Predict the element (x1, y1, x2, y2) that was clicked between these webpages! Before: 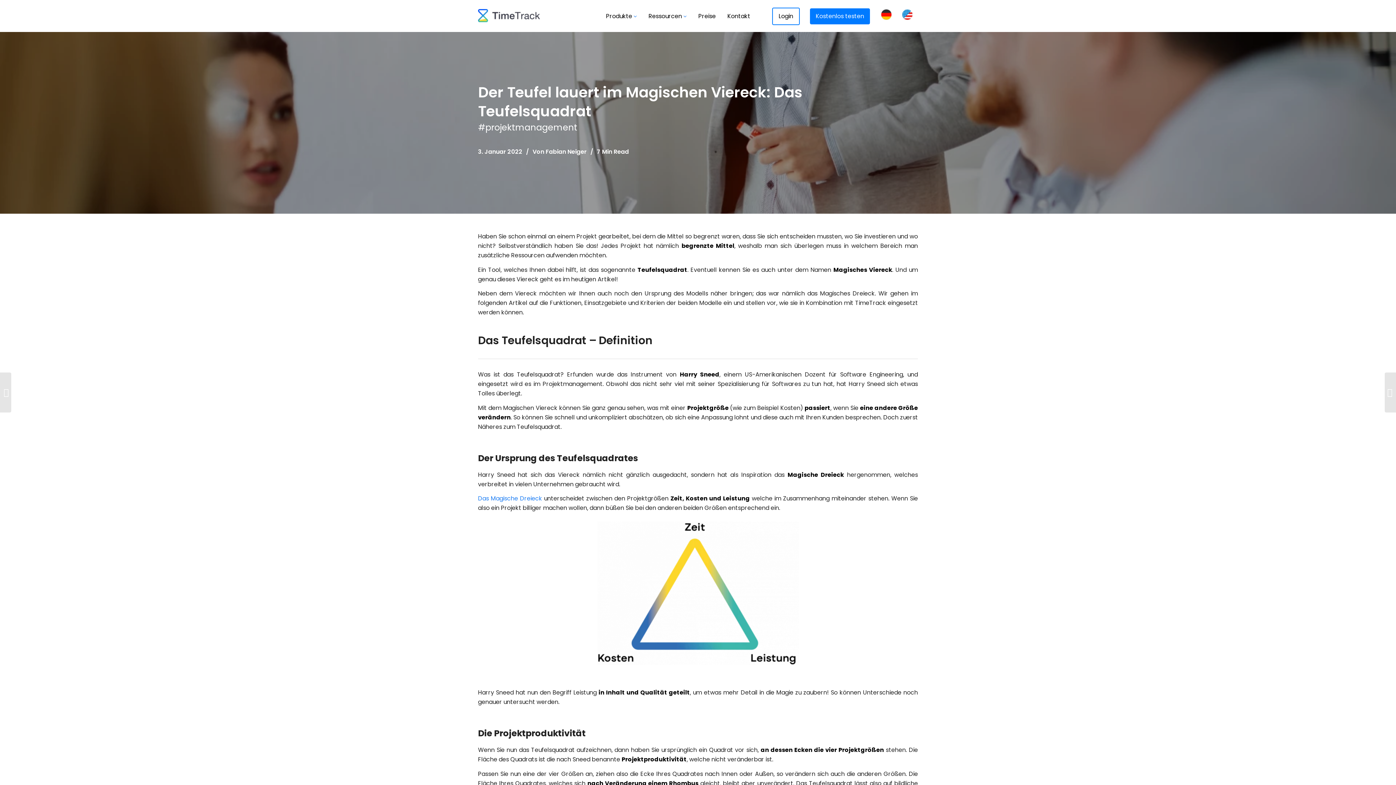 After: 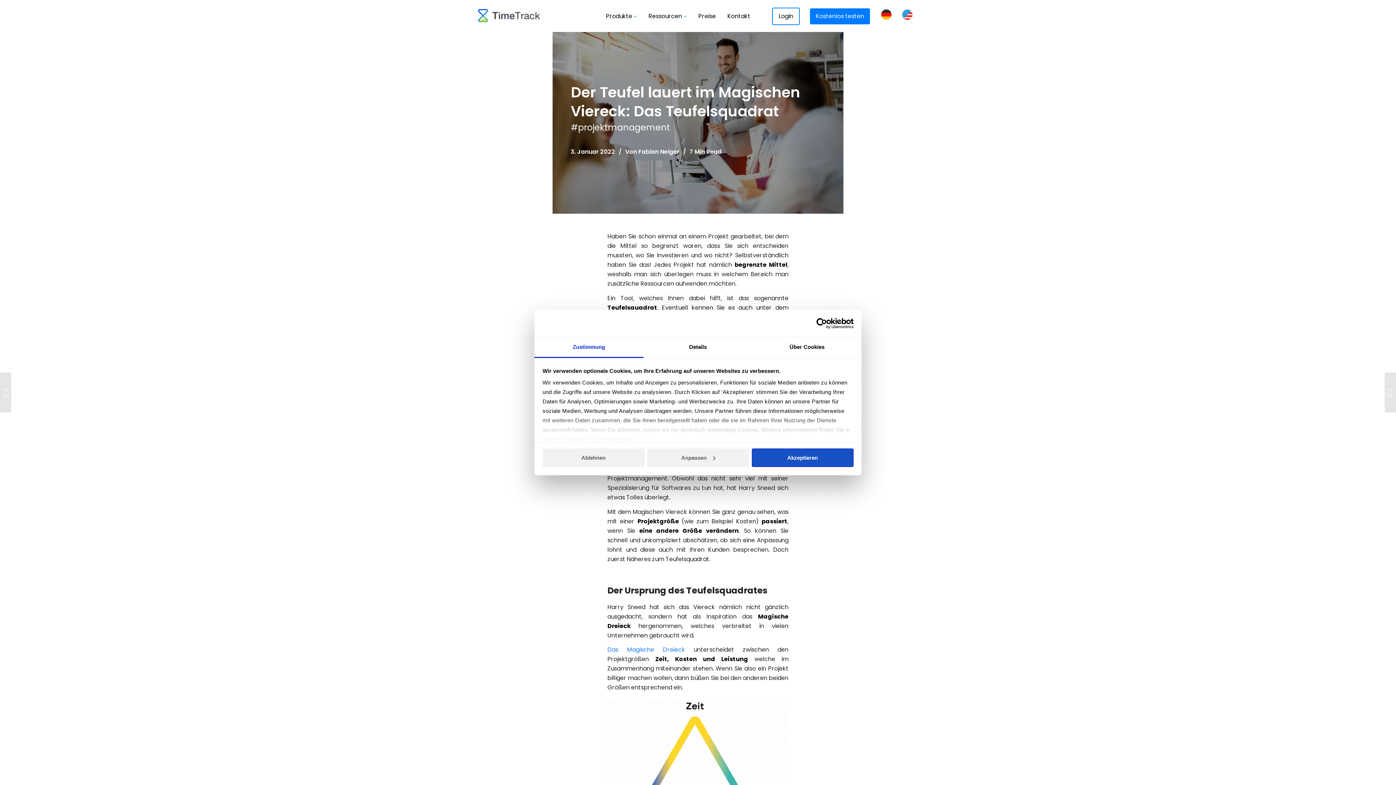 Action: bbox: (810, 8, 870, 24) label: Kostenlos testen